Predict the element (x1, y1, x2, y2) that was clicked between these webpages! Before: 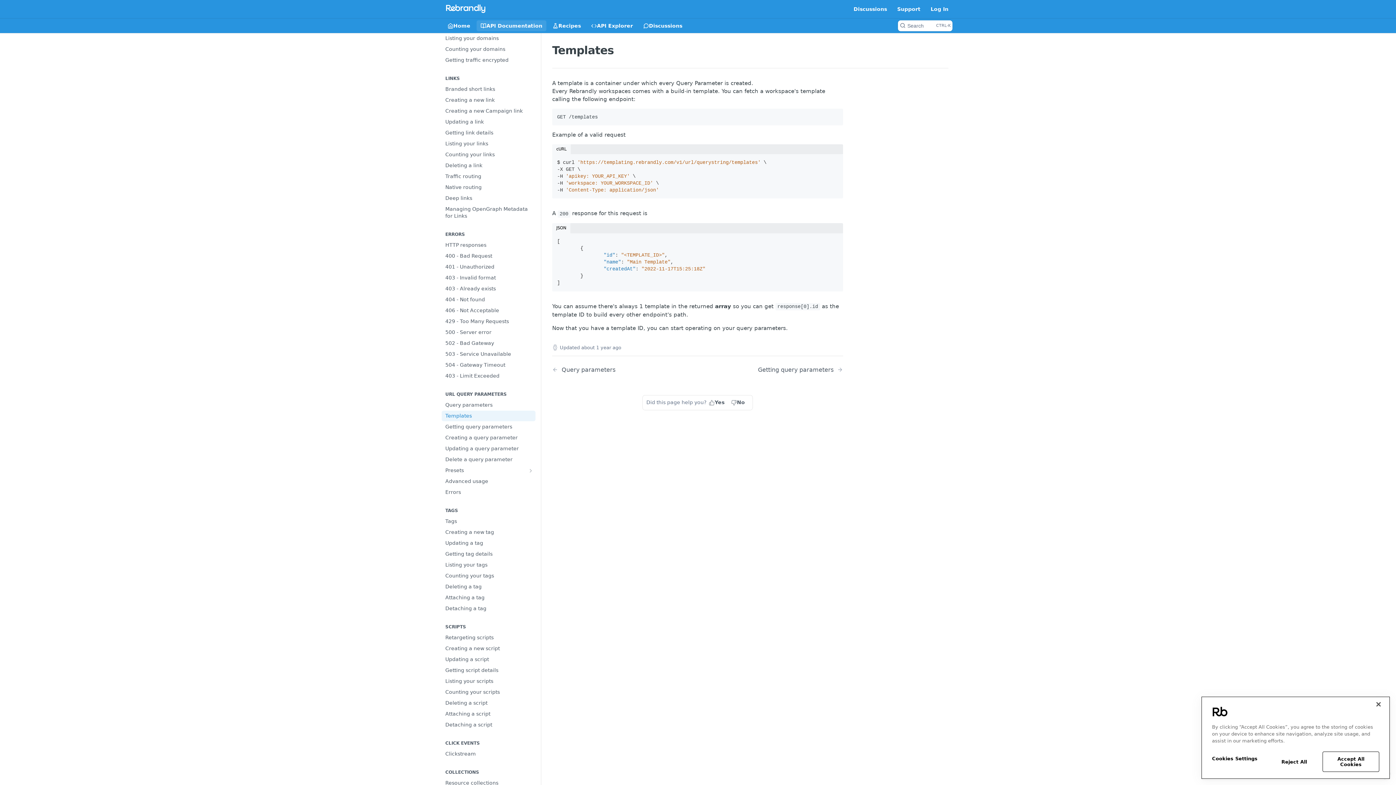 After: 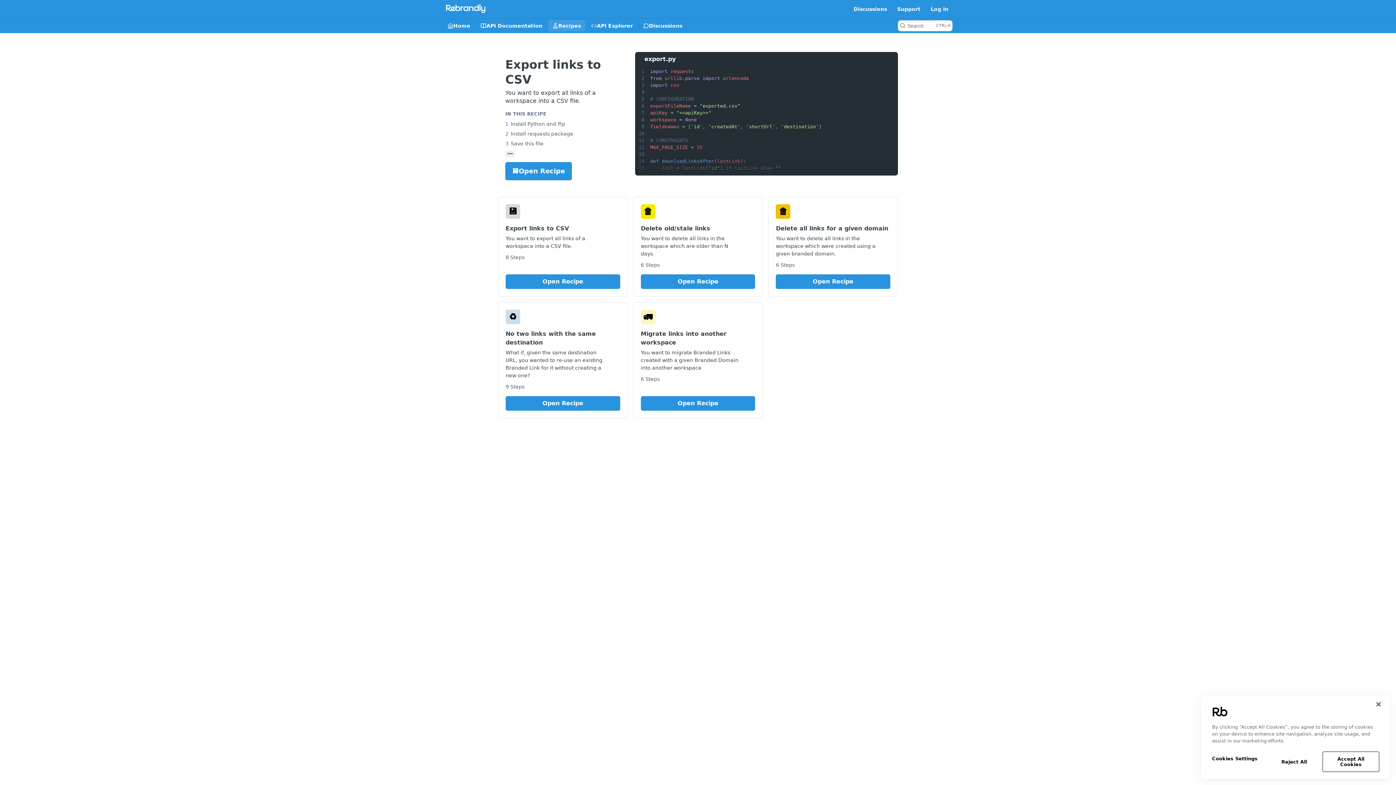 Action: label: Recipes bbox: (548, 20, 585, 31)